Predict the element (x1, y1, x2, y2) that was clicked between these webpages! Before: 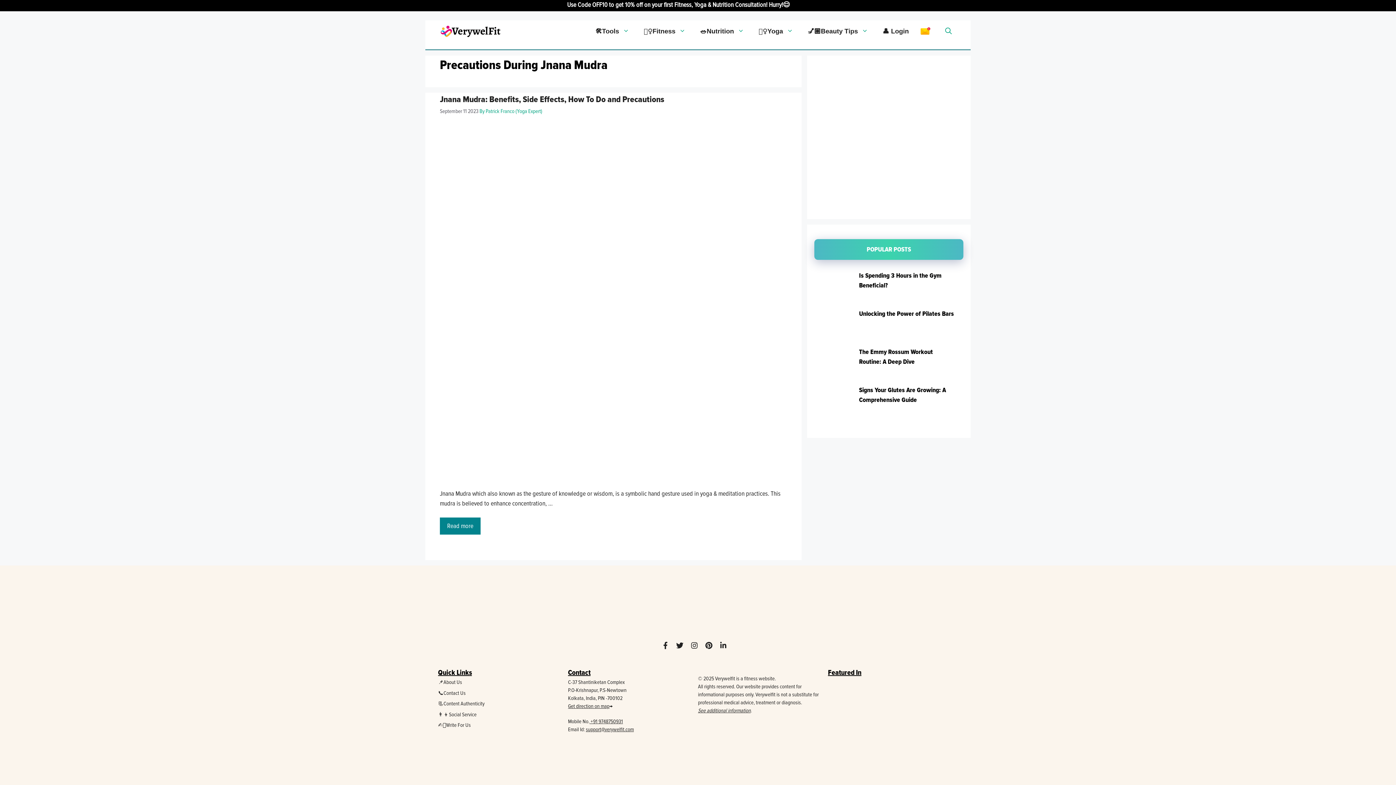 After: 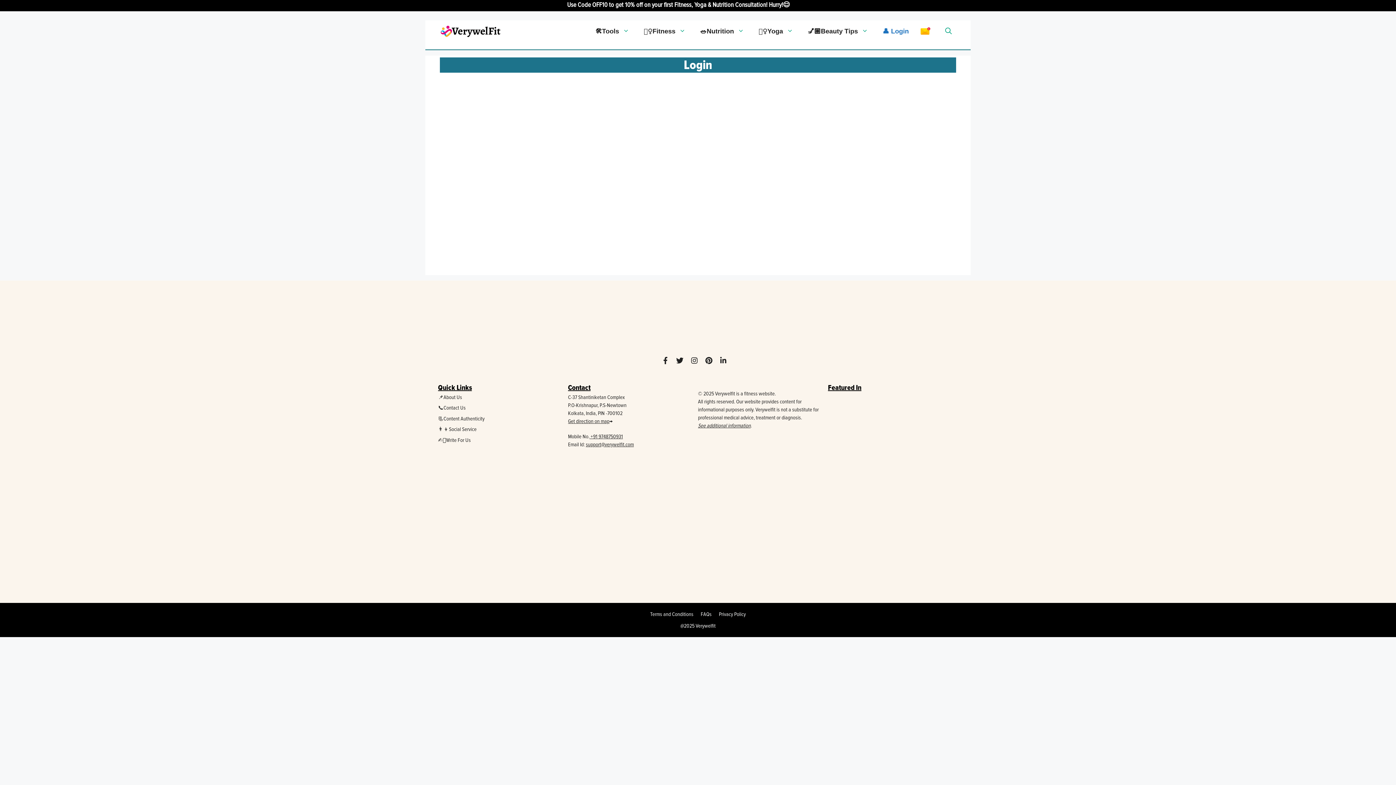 Action: bbox: (875, 20, 916, 42) label: 👤 Login